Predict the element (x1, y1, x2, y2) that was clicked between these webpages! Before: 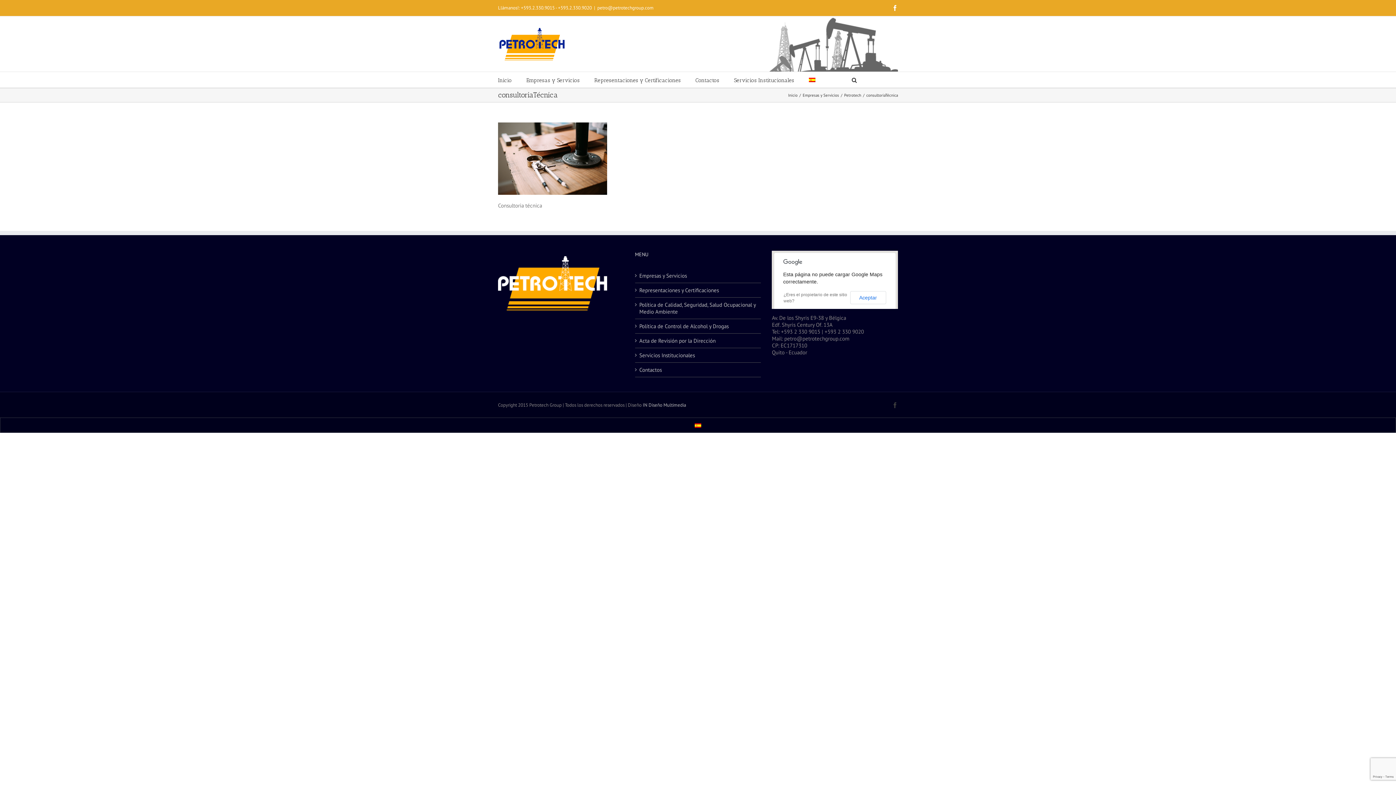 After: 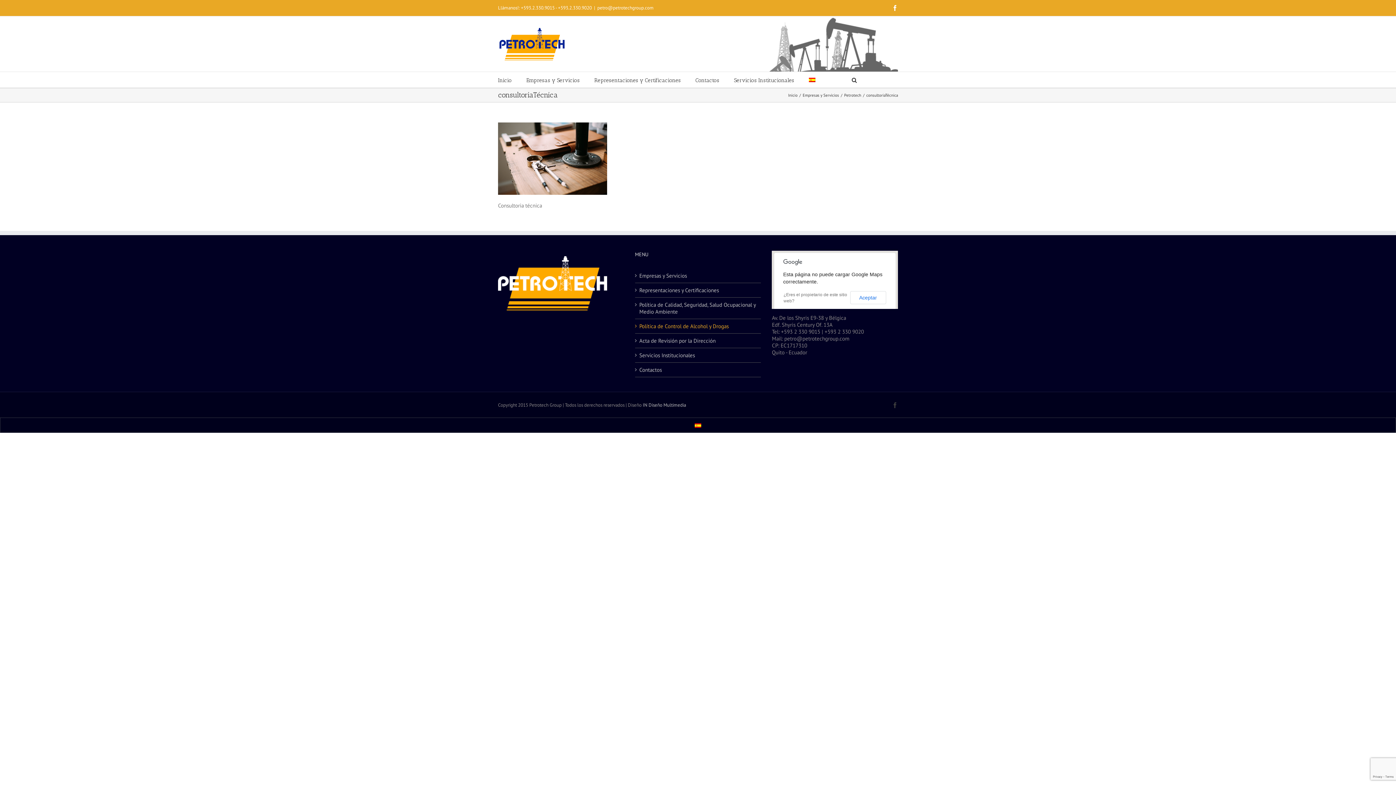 Action: bbox: (639, 322, 757, 329) label: Política de Control de Alcohol y Drogas